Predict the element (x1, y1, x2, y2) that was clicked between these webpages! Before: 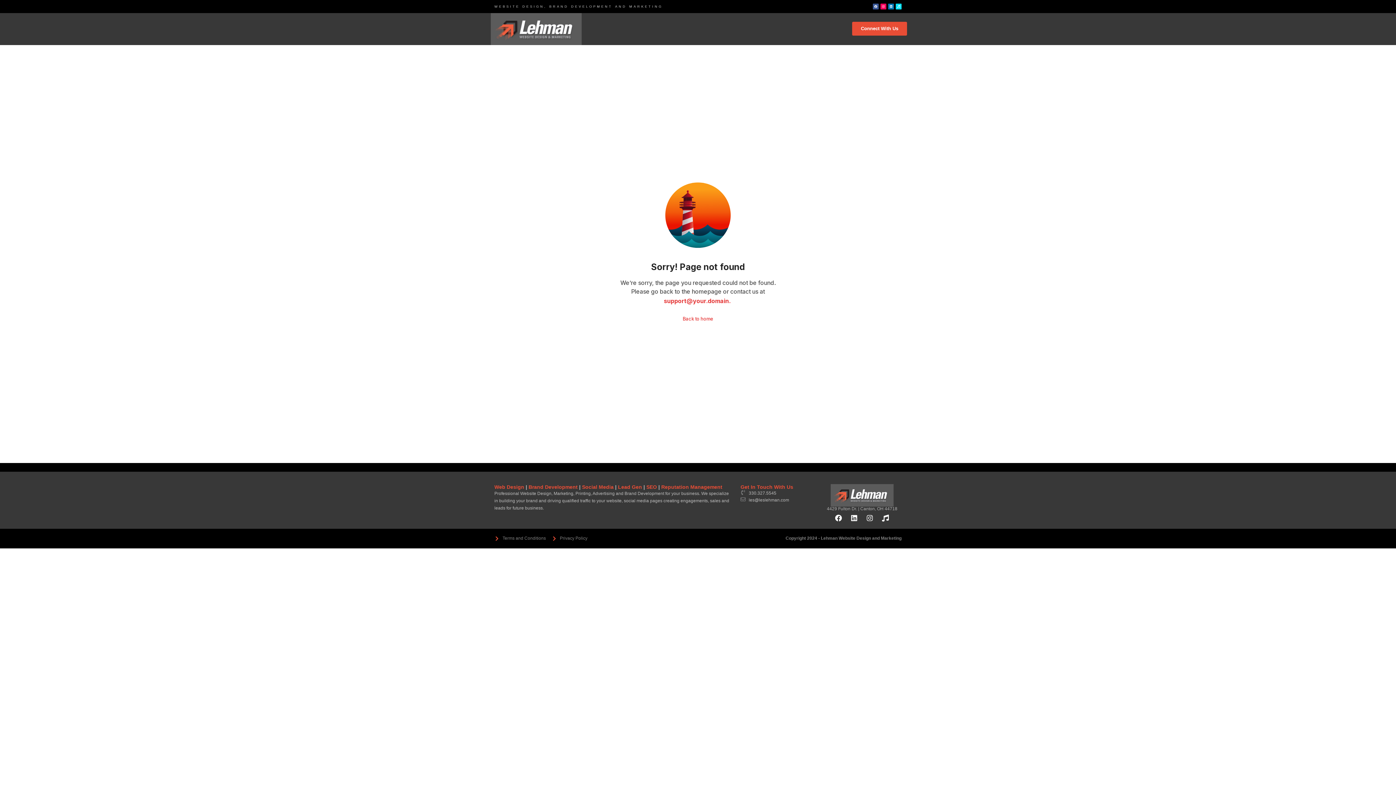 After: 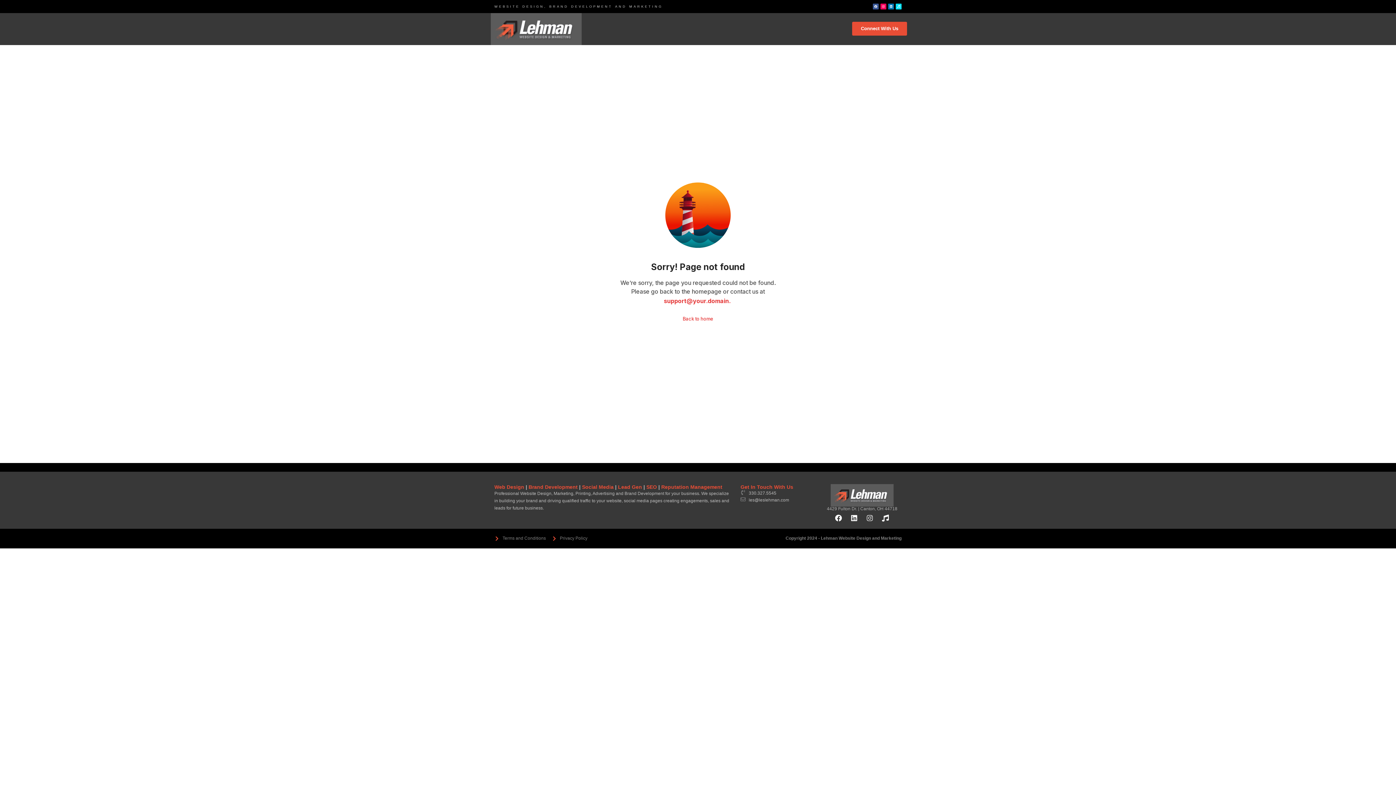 Action: bbox: (863, 511, 877, 525) label: Instagram